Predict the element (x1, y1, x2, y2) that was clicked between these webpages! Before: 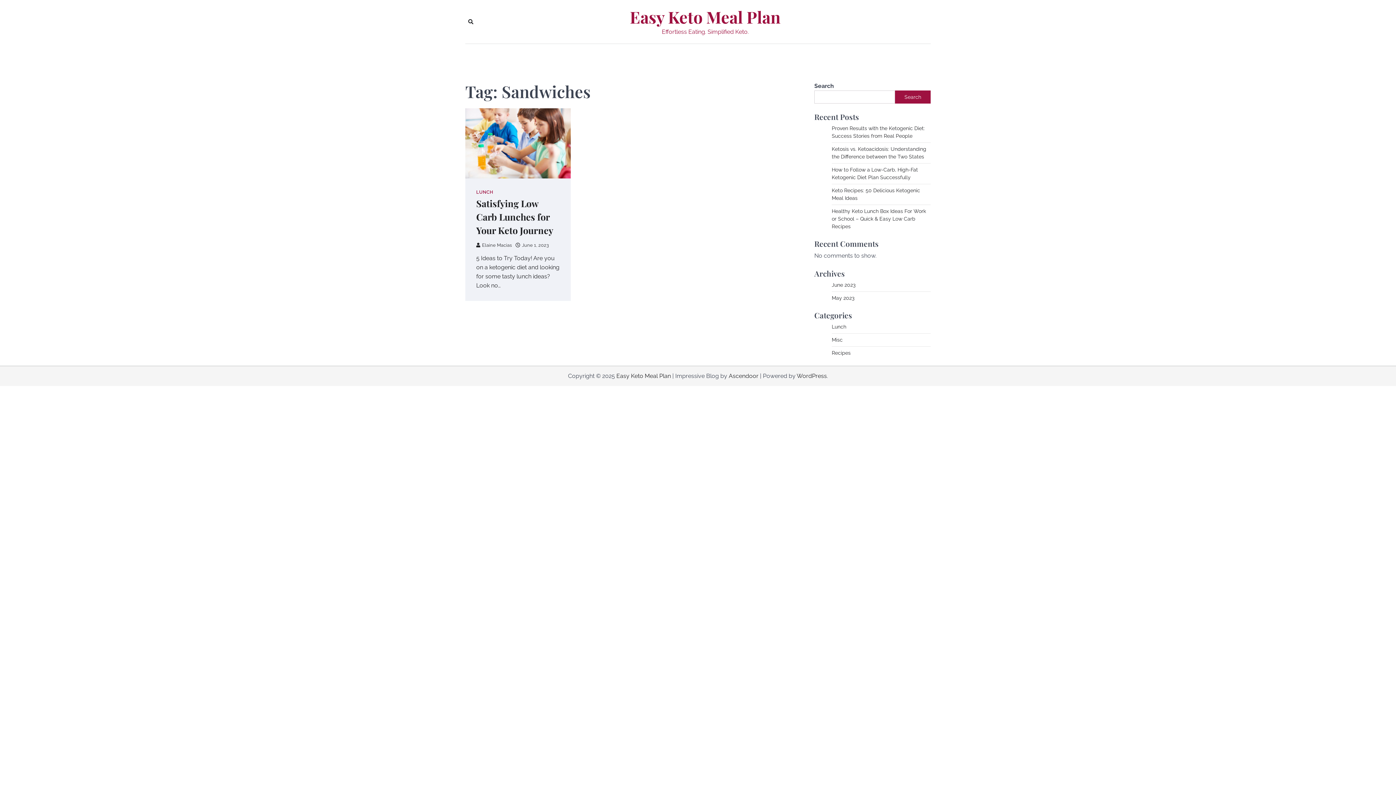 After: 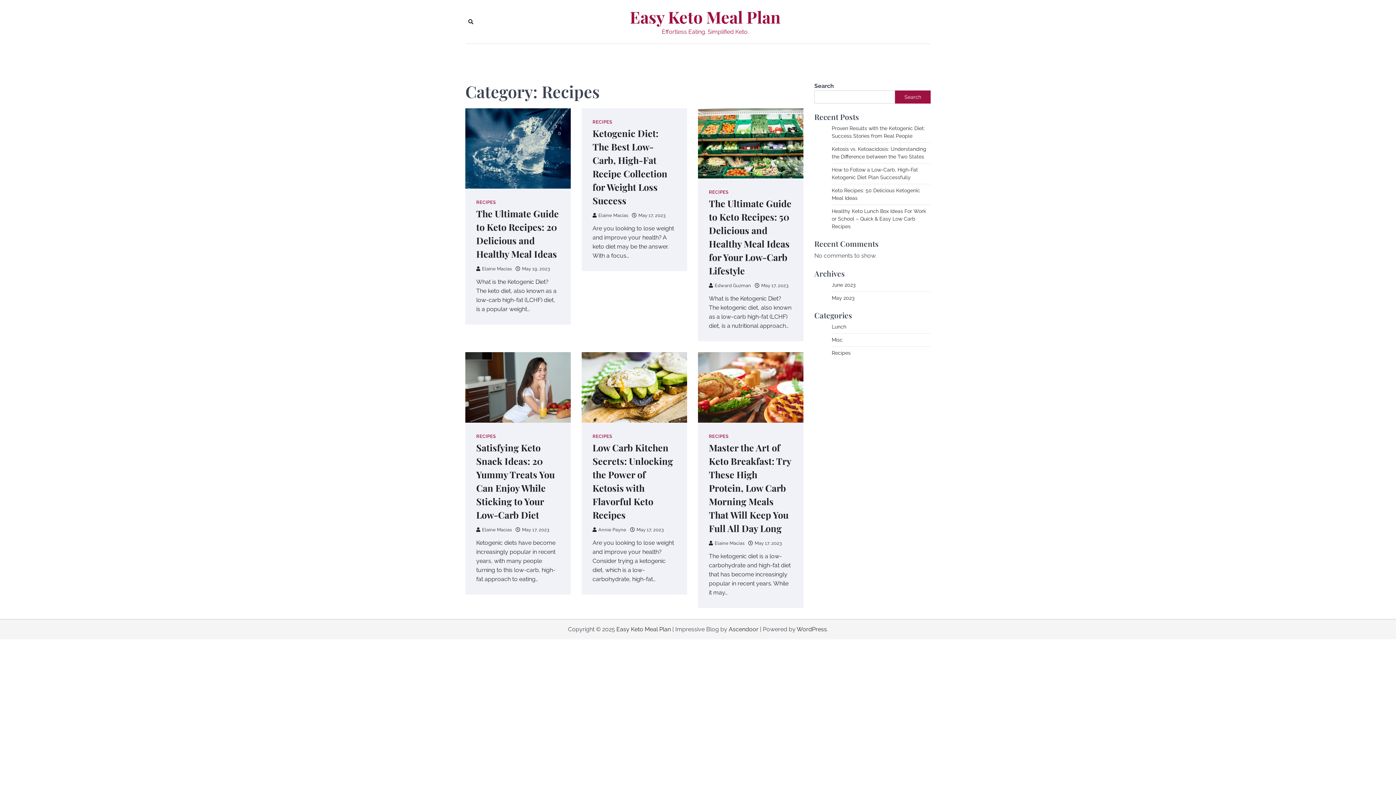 Action: bbox: (832, 350, 850, 356) label: Recipes